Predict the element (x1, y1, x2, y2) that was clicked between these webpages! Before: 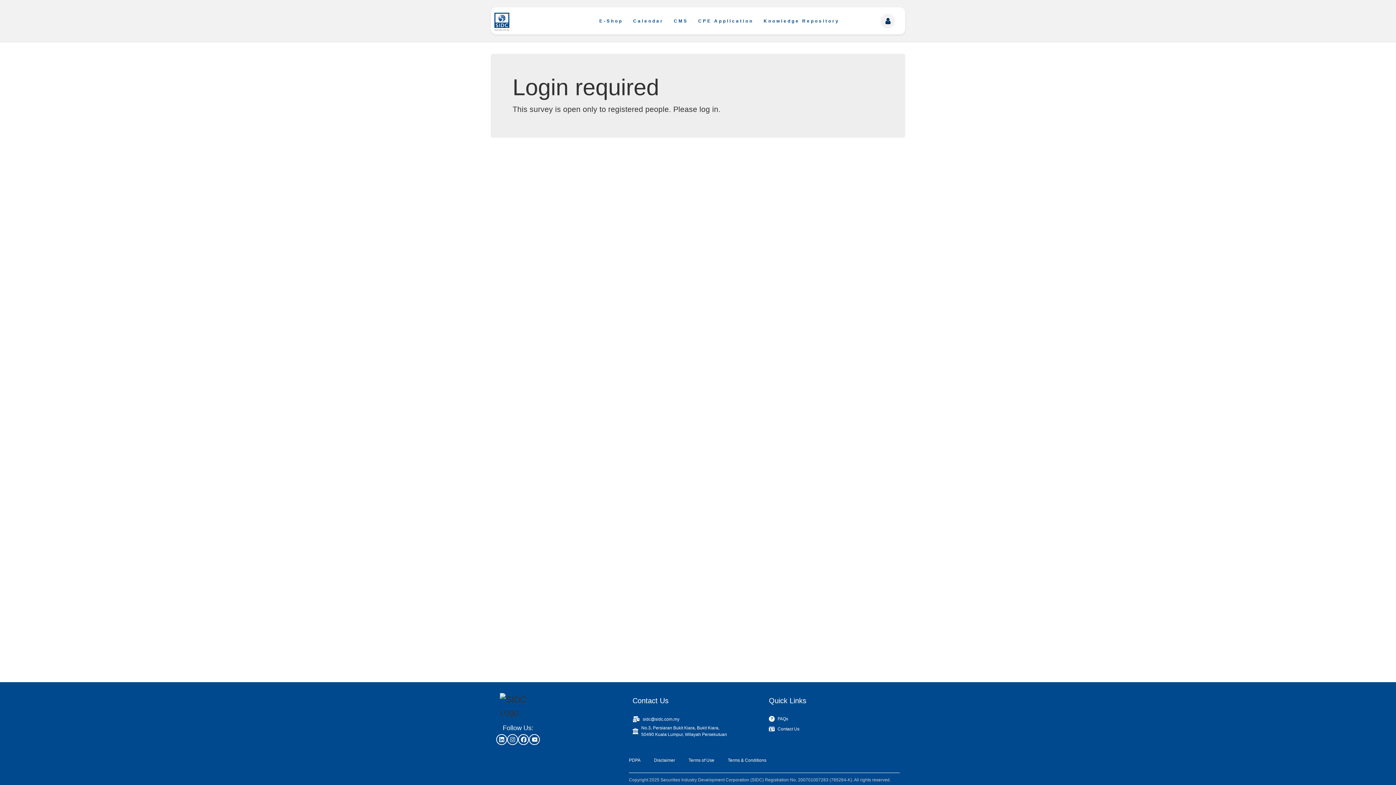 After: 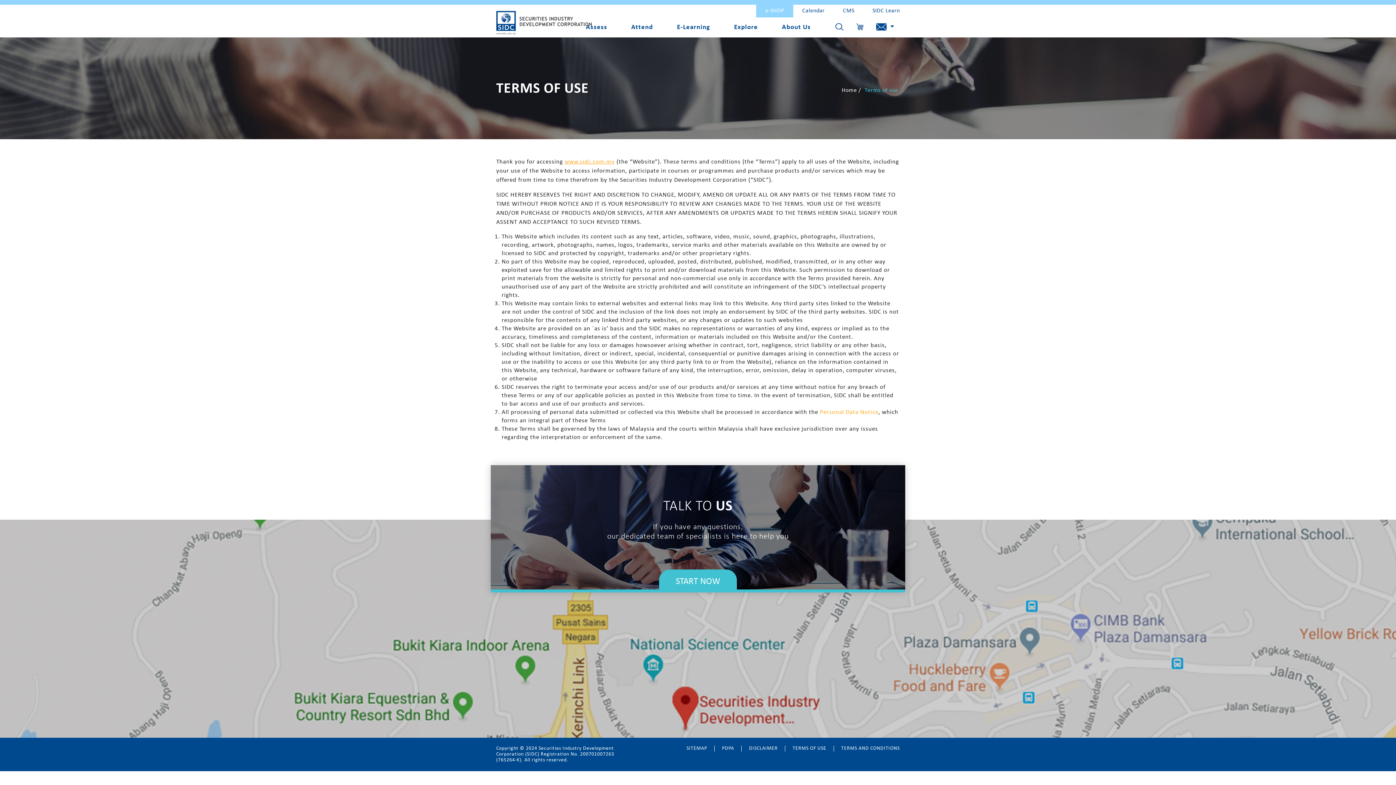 Action: label: Terms of Use bbox: (688, 758, 714, 763)